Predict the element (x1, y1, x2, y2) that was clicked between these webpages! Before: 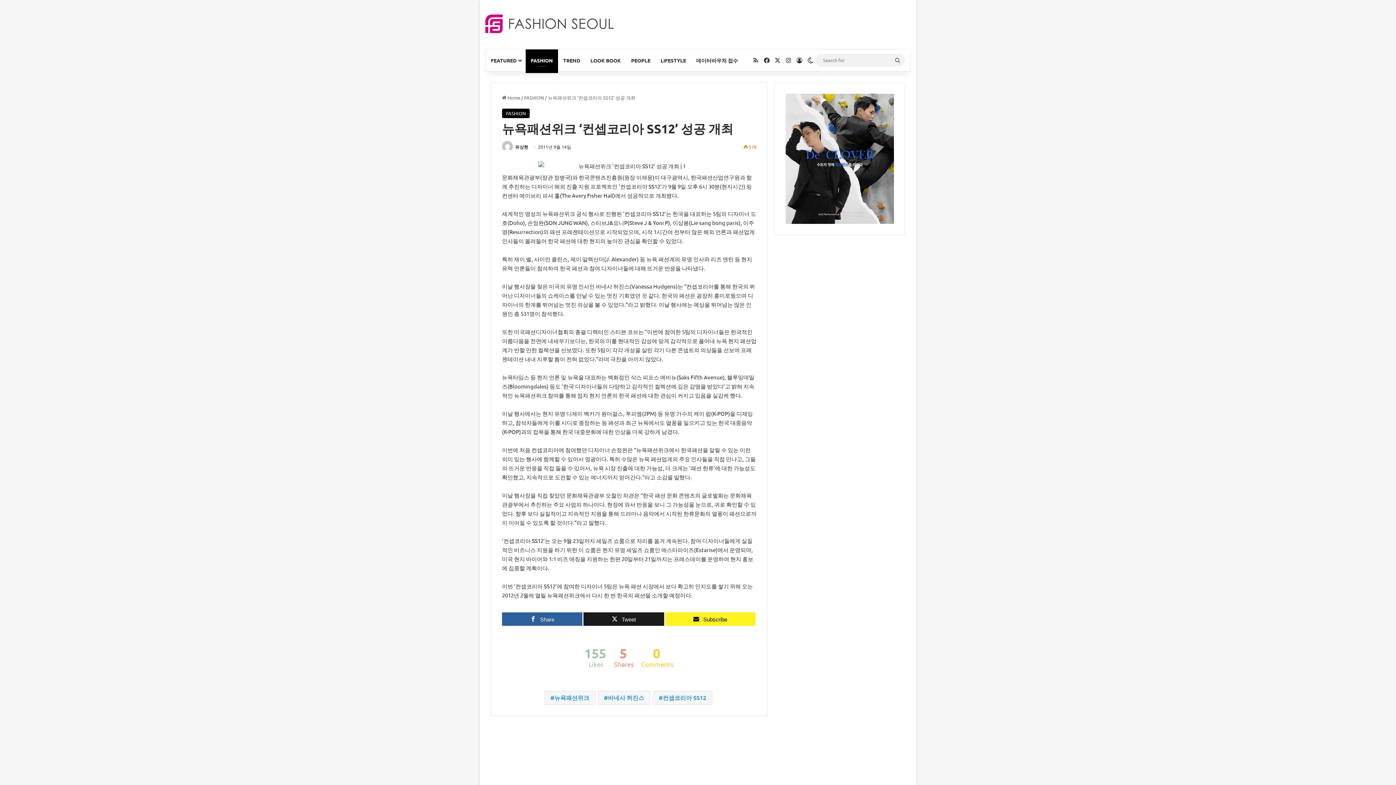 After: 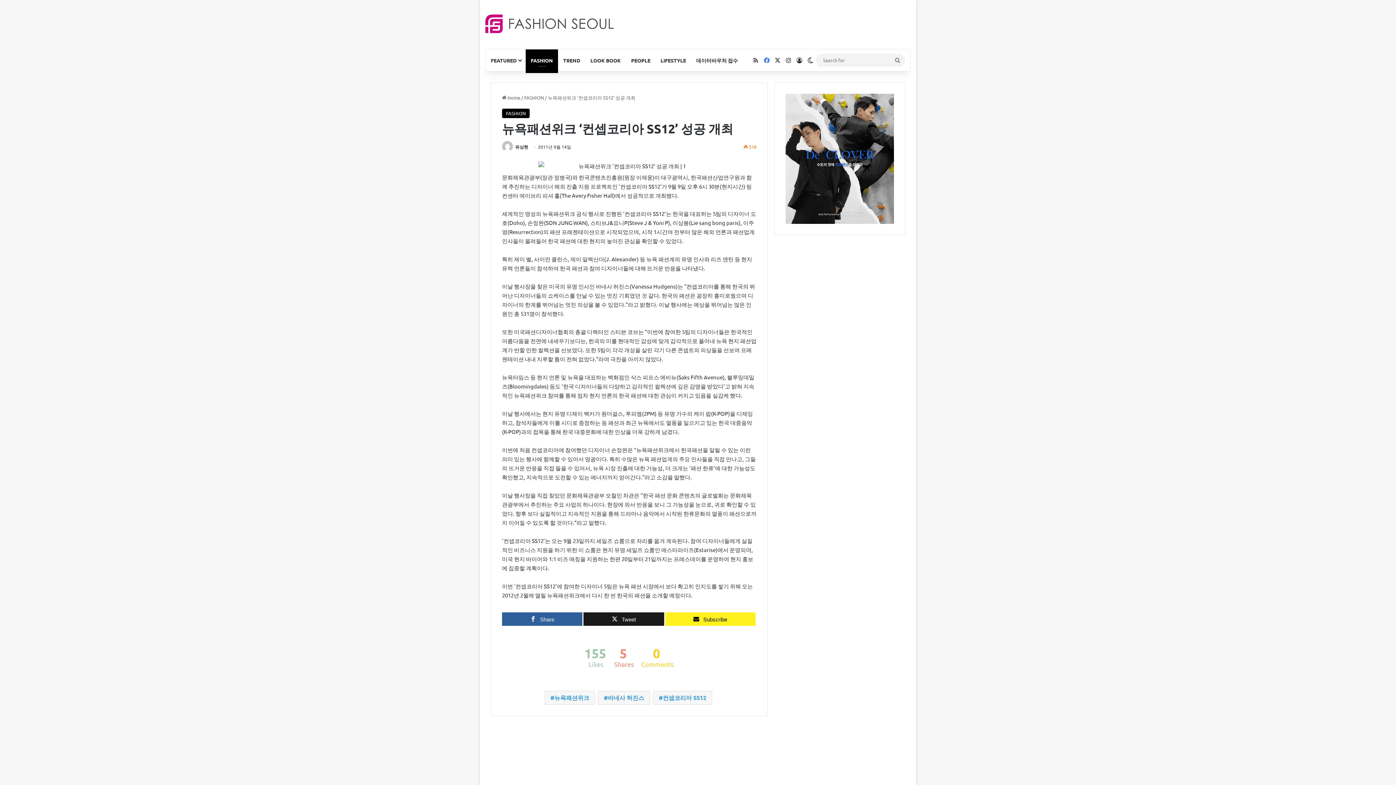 Action: label: Facebook bbox: (761, 49, 772, 71)